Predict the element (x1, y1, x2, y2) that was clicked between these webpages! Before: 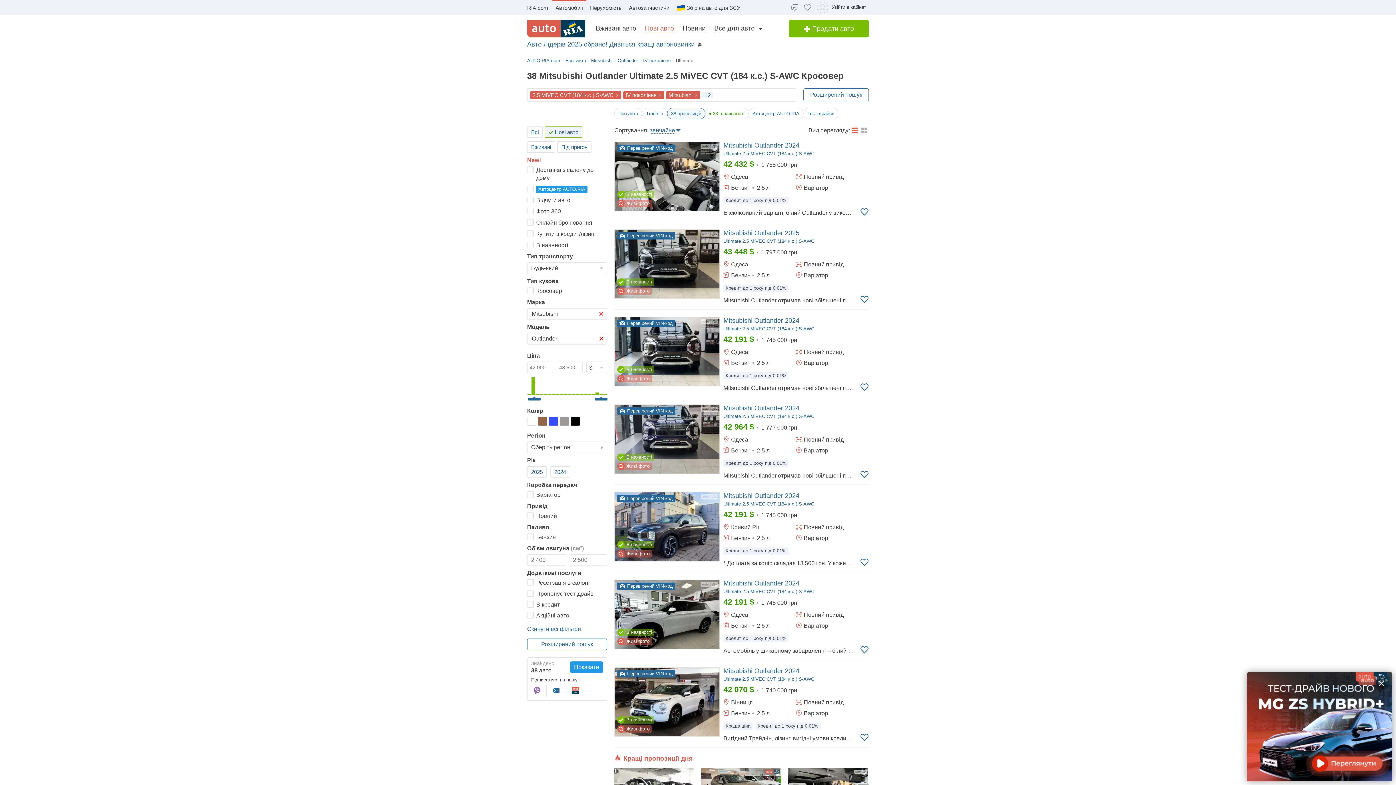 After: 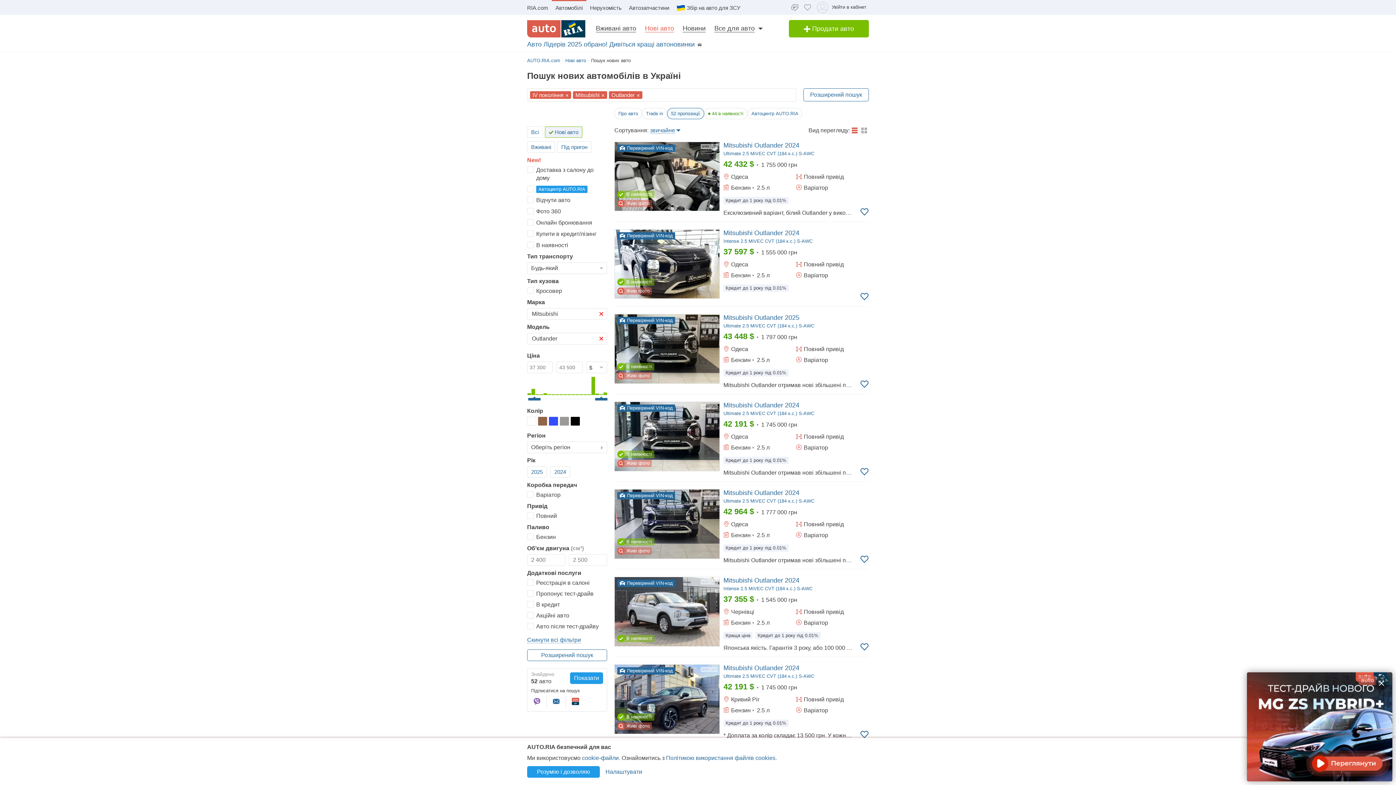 Action: label: × bbox: (615, 92, 618, 98)